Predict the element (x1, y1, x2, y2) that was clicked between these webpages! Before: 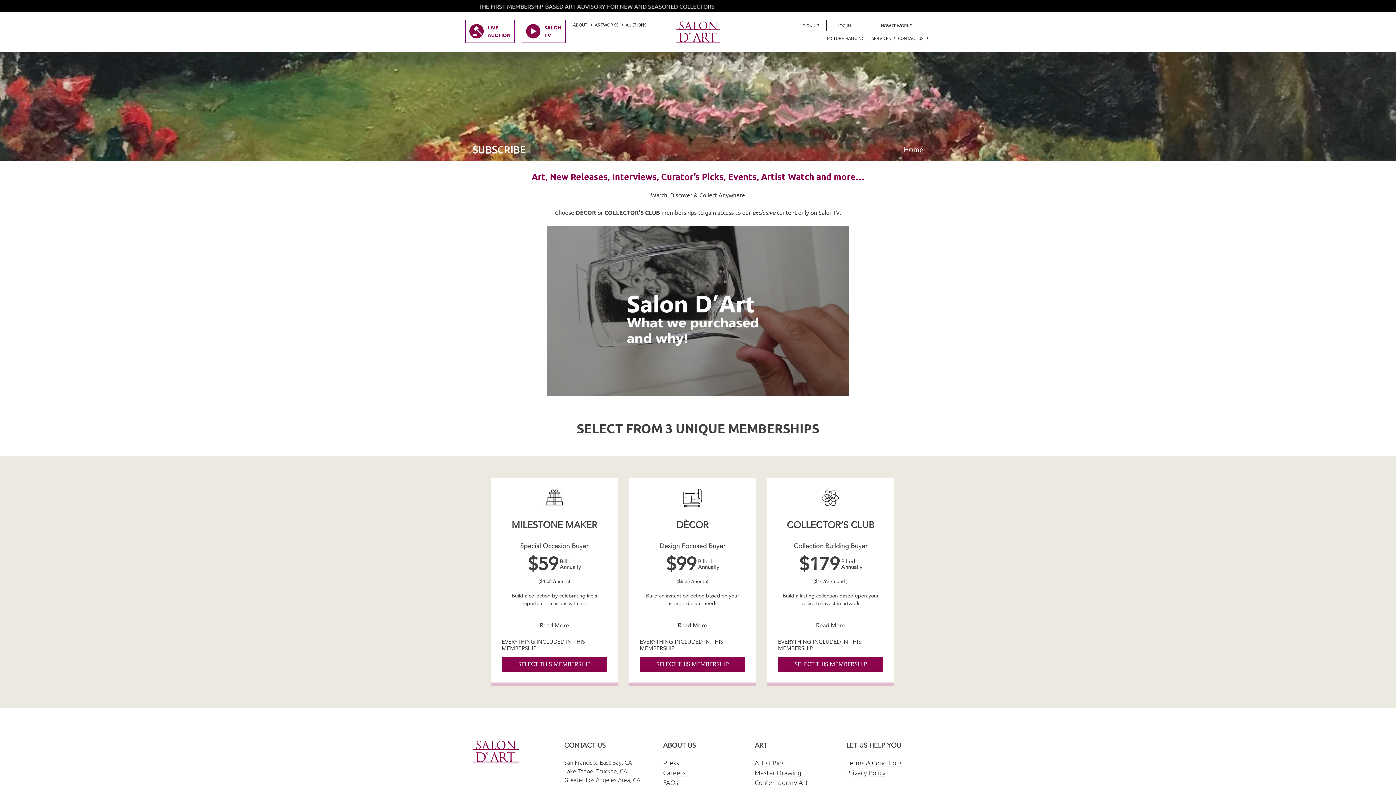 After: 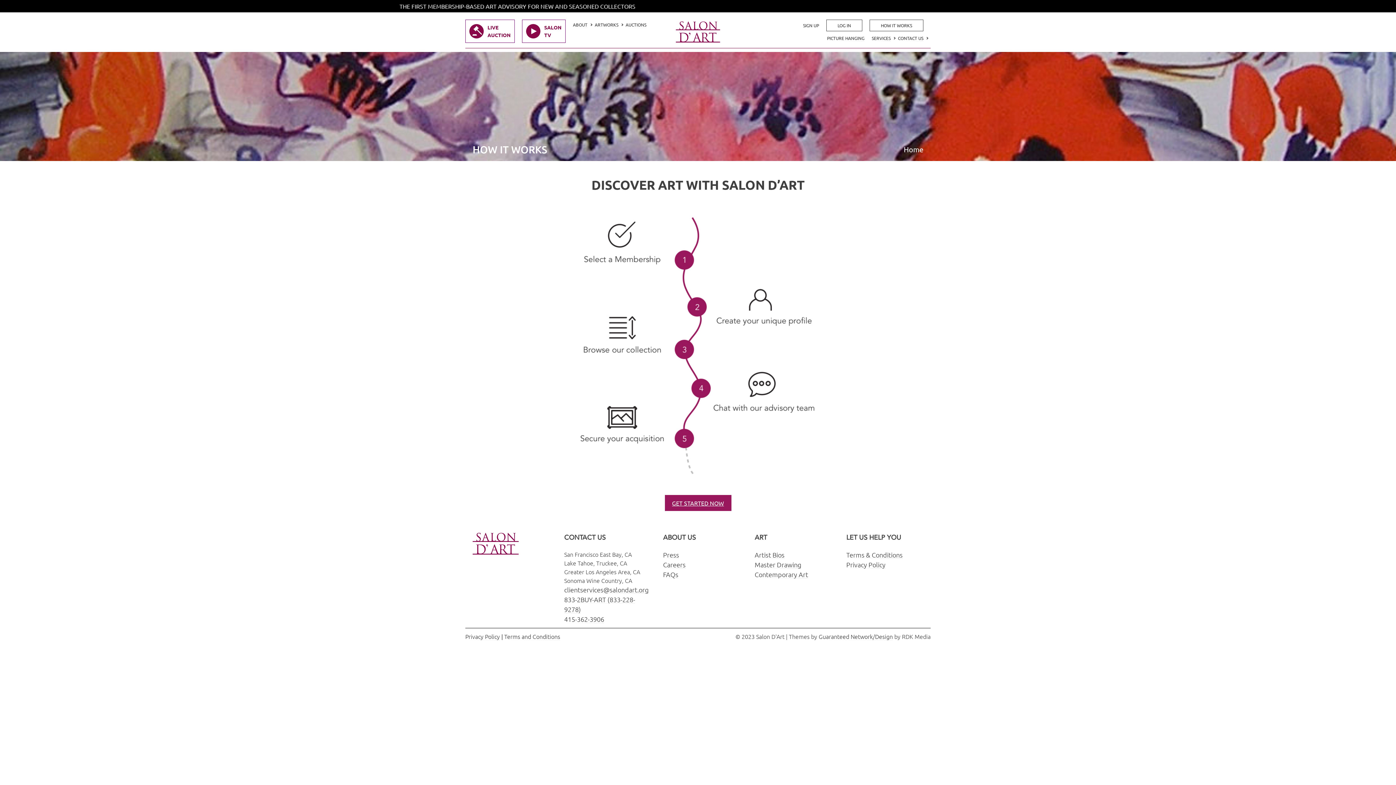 Action: label: HOW IT WORKS bbox: (869, 19, 923, 31)